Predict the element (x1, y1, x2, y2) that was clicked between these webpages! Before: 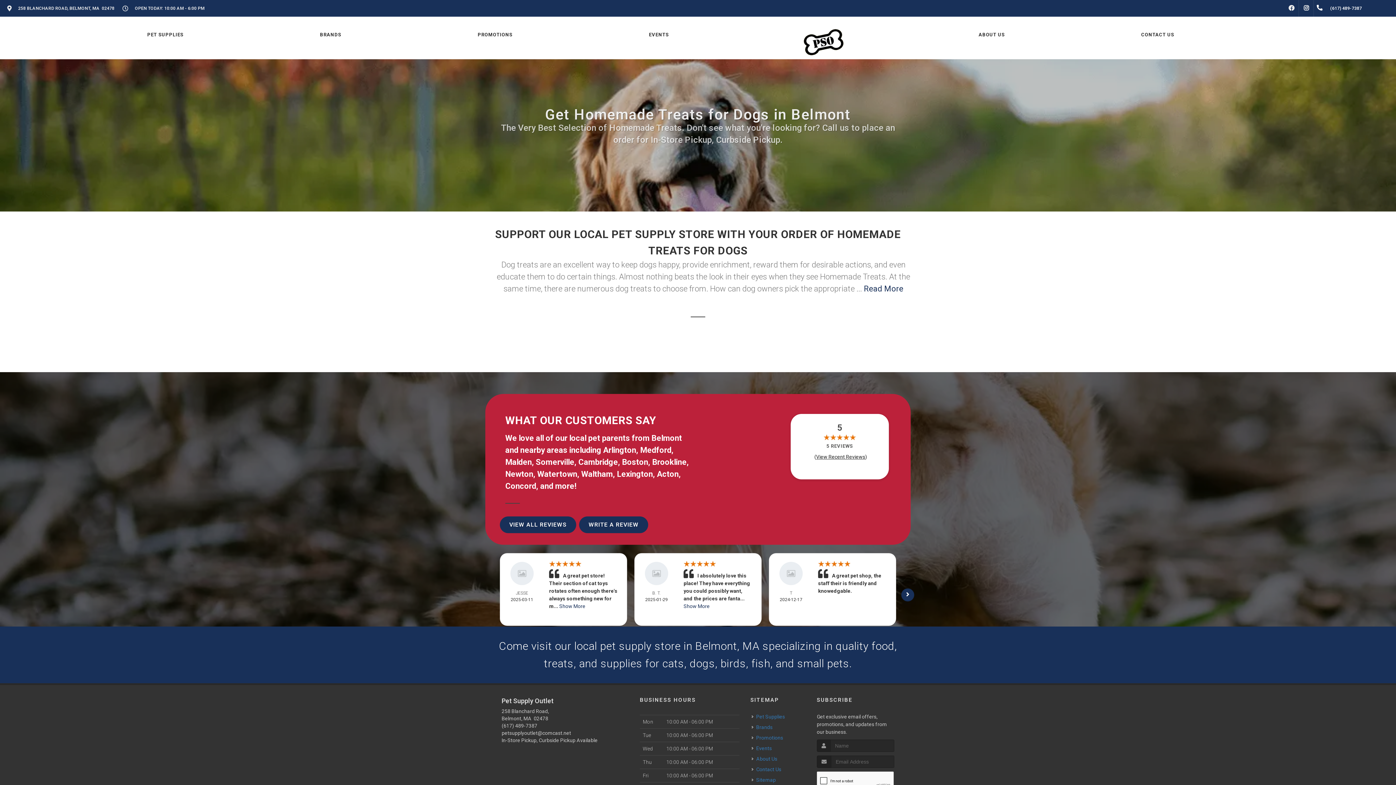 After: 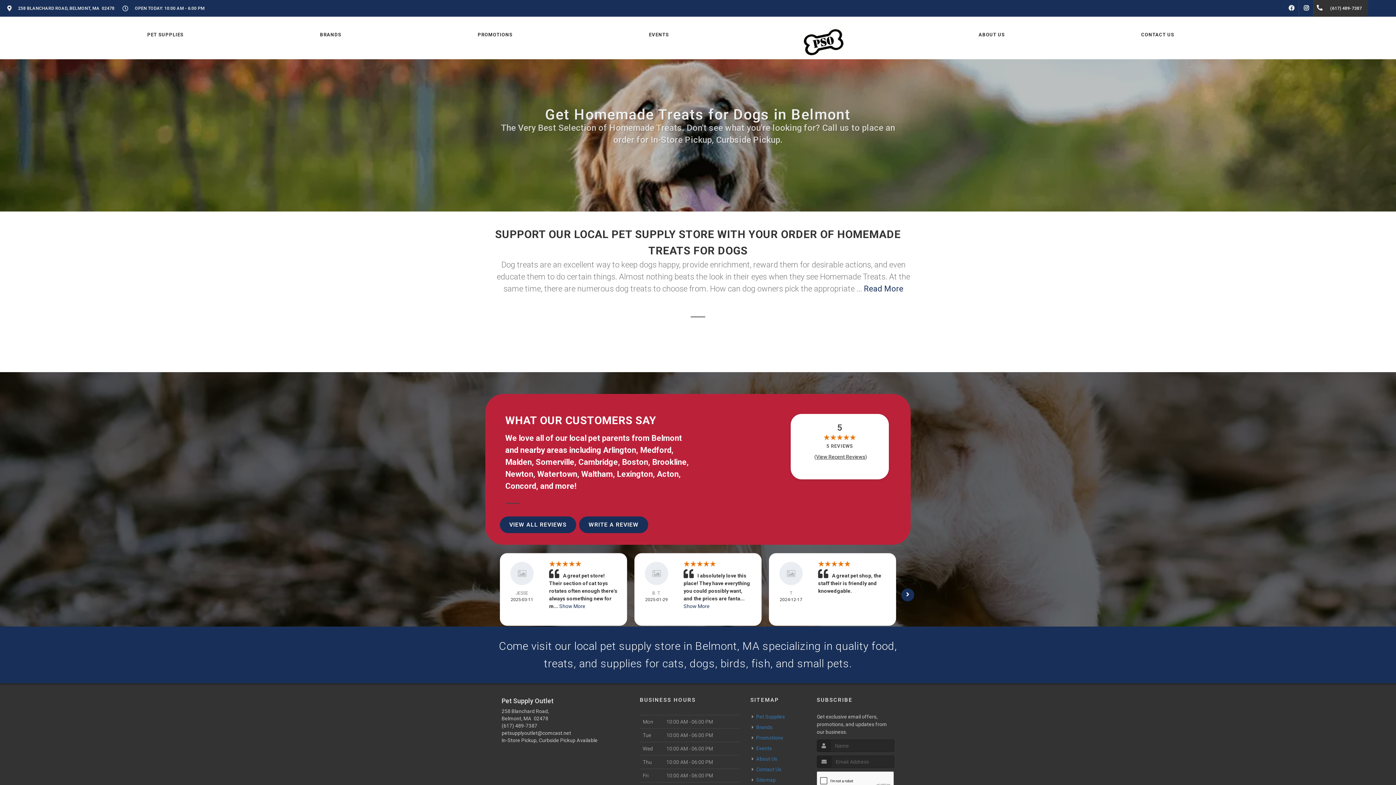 Action: label:  (617) 489-7387 bbox: (1314, 0, 1368, 16)